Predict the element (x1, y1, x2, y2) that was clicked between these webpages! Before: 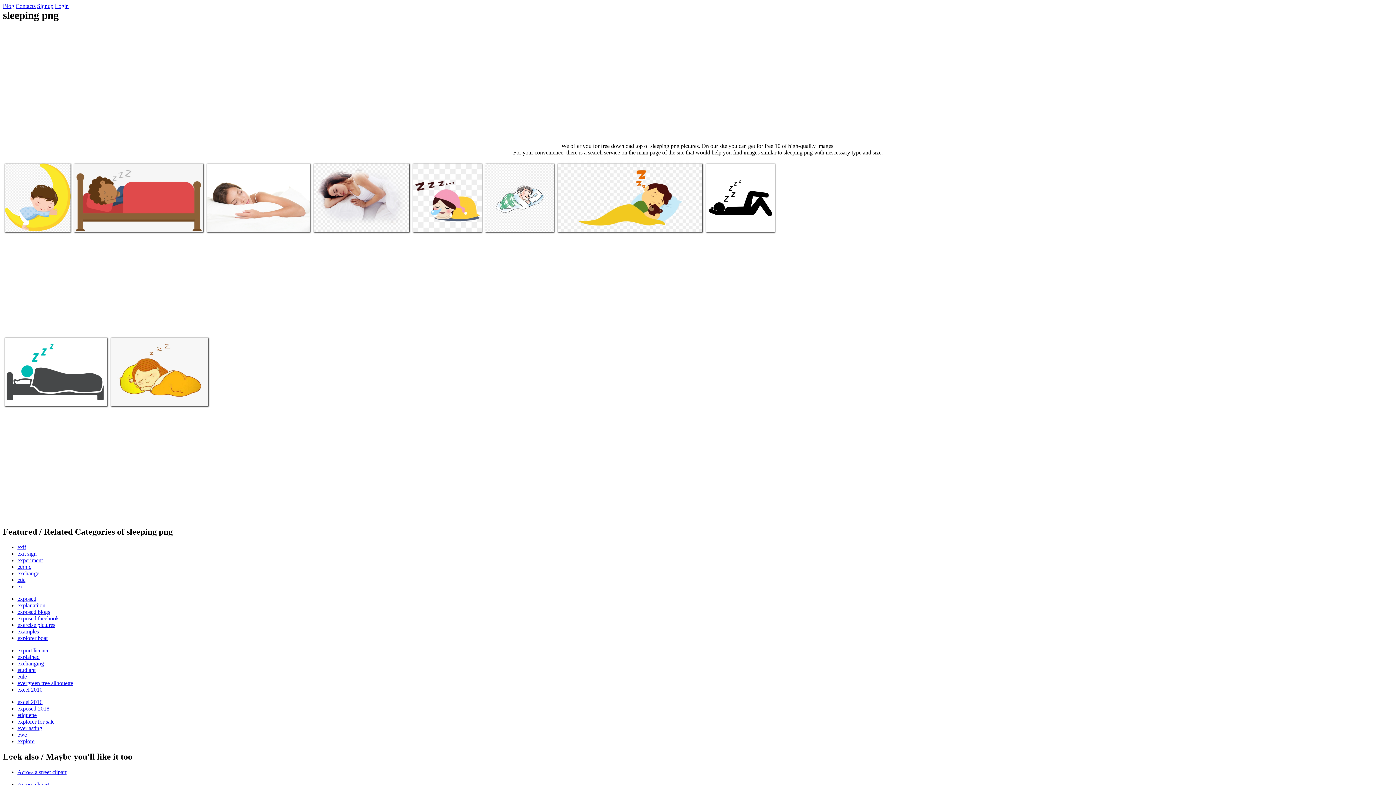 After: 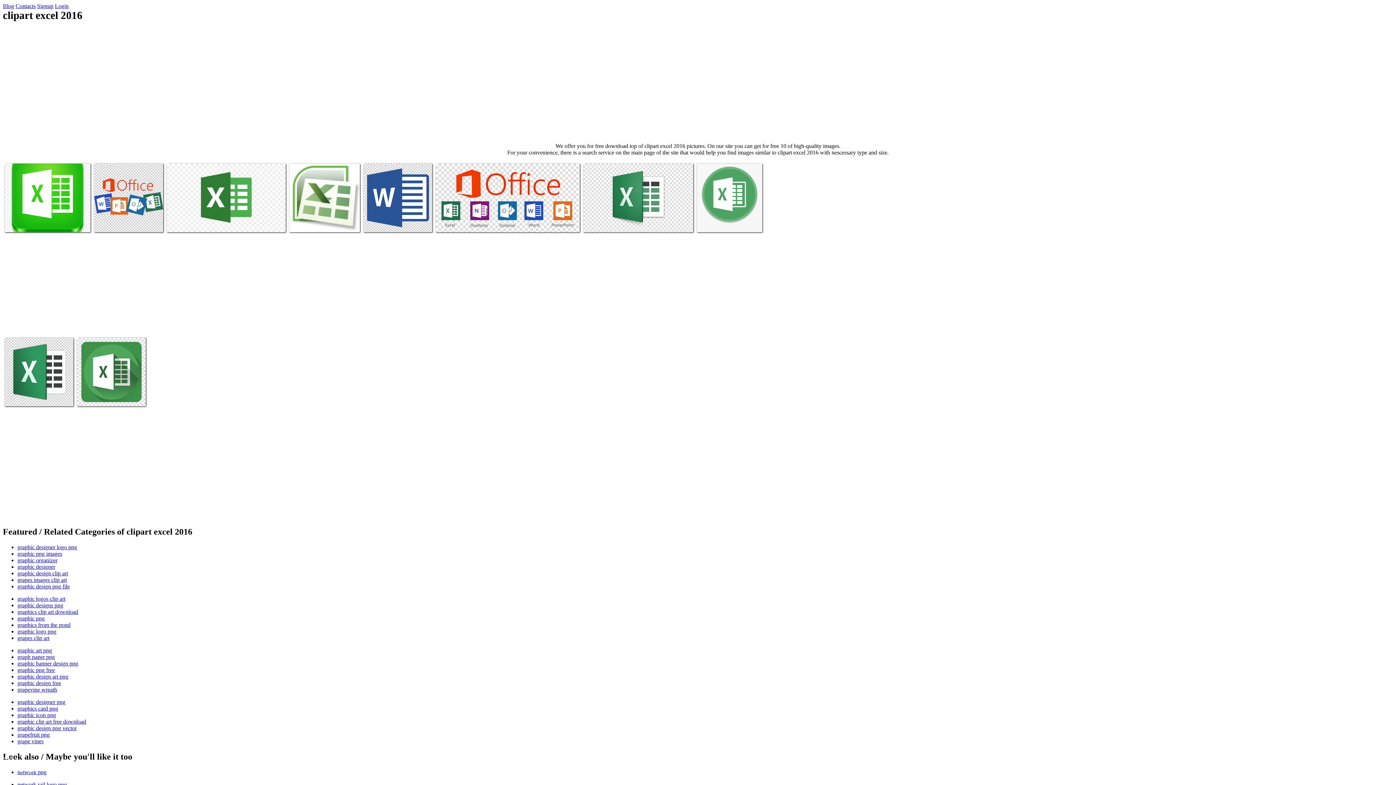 Action: label: excel 2016 bbox: (17, 699, 42, 705)